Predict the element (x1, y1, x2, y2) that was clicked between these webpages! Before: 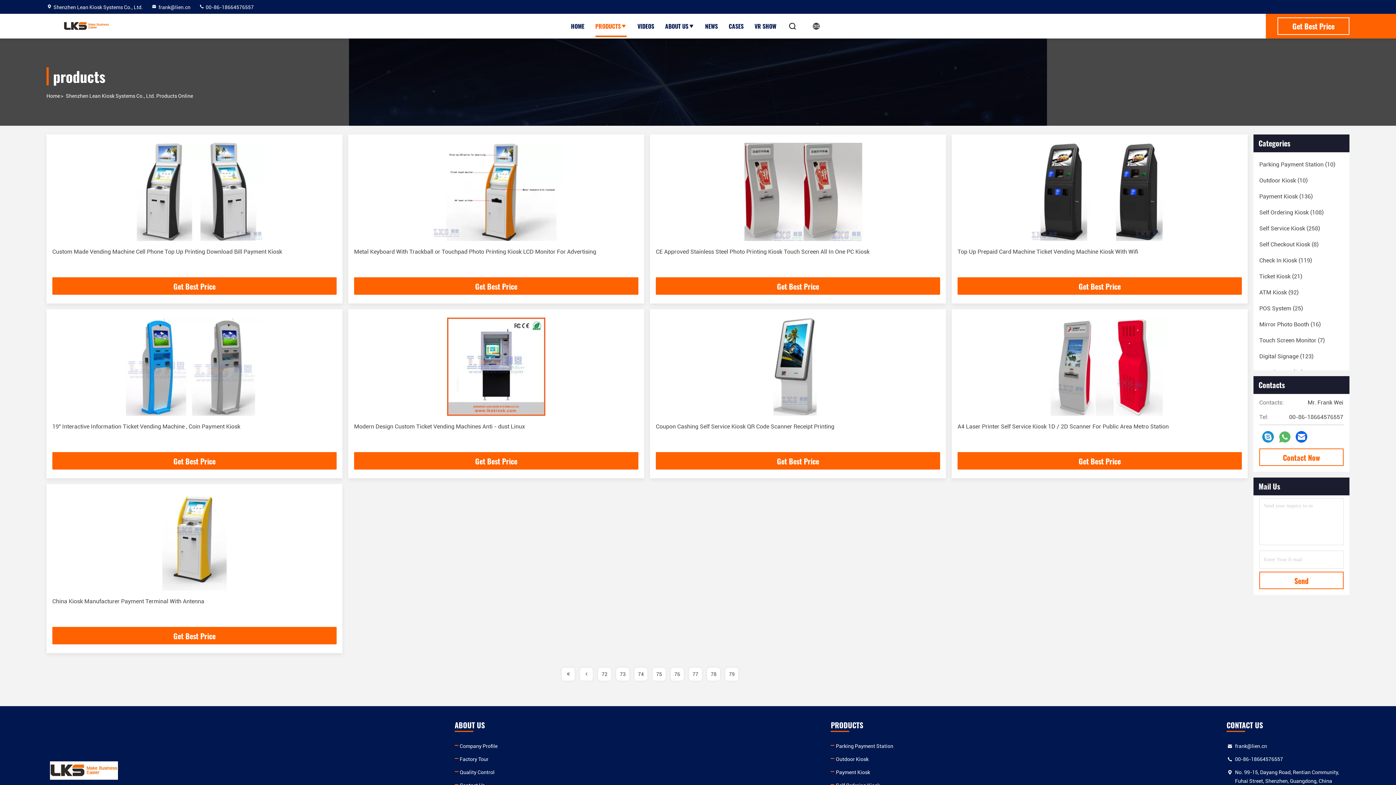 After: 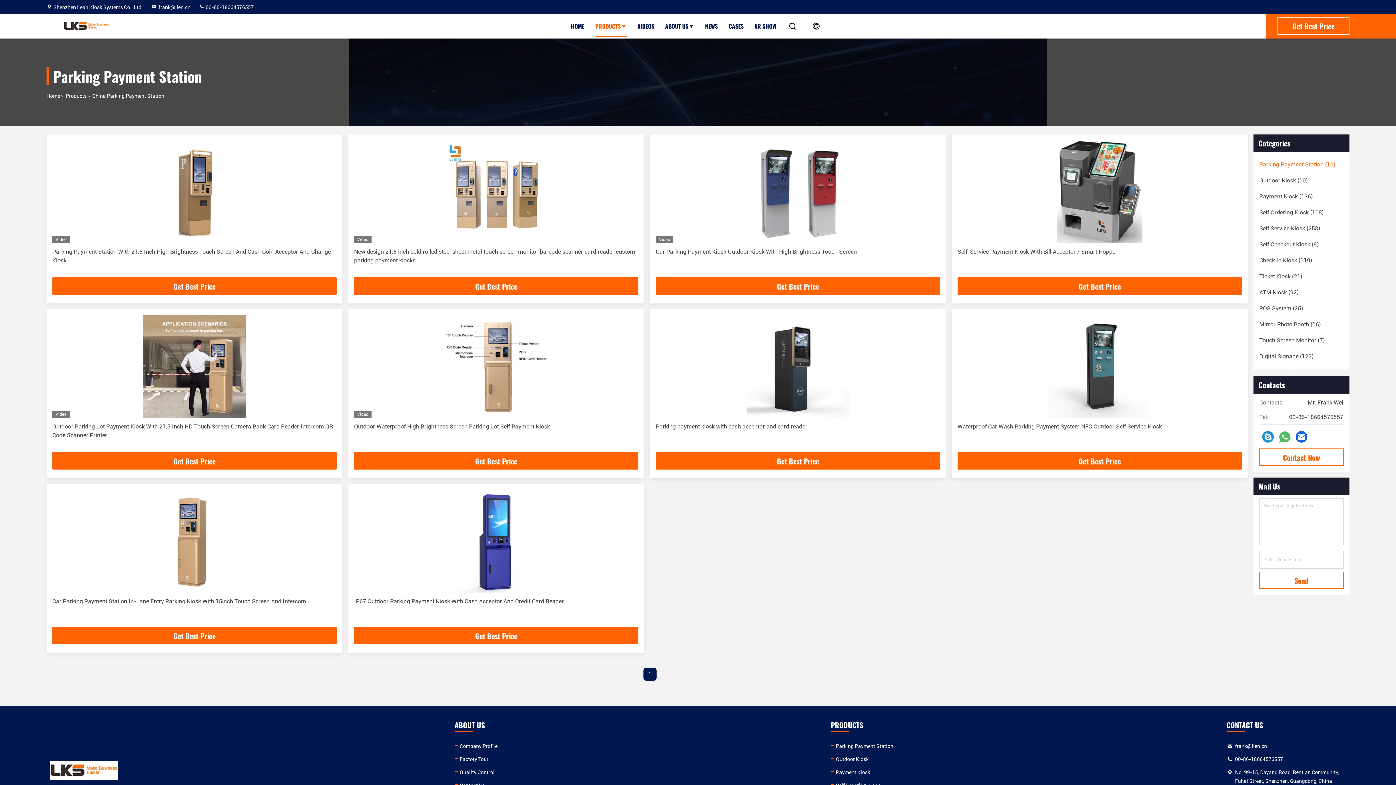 Action: bbox: (836, 742, 893, 750) label: Parking Payment Station